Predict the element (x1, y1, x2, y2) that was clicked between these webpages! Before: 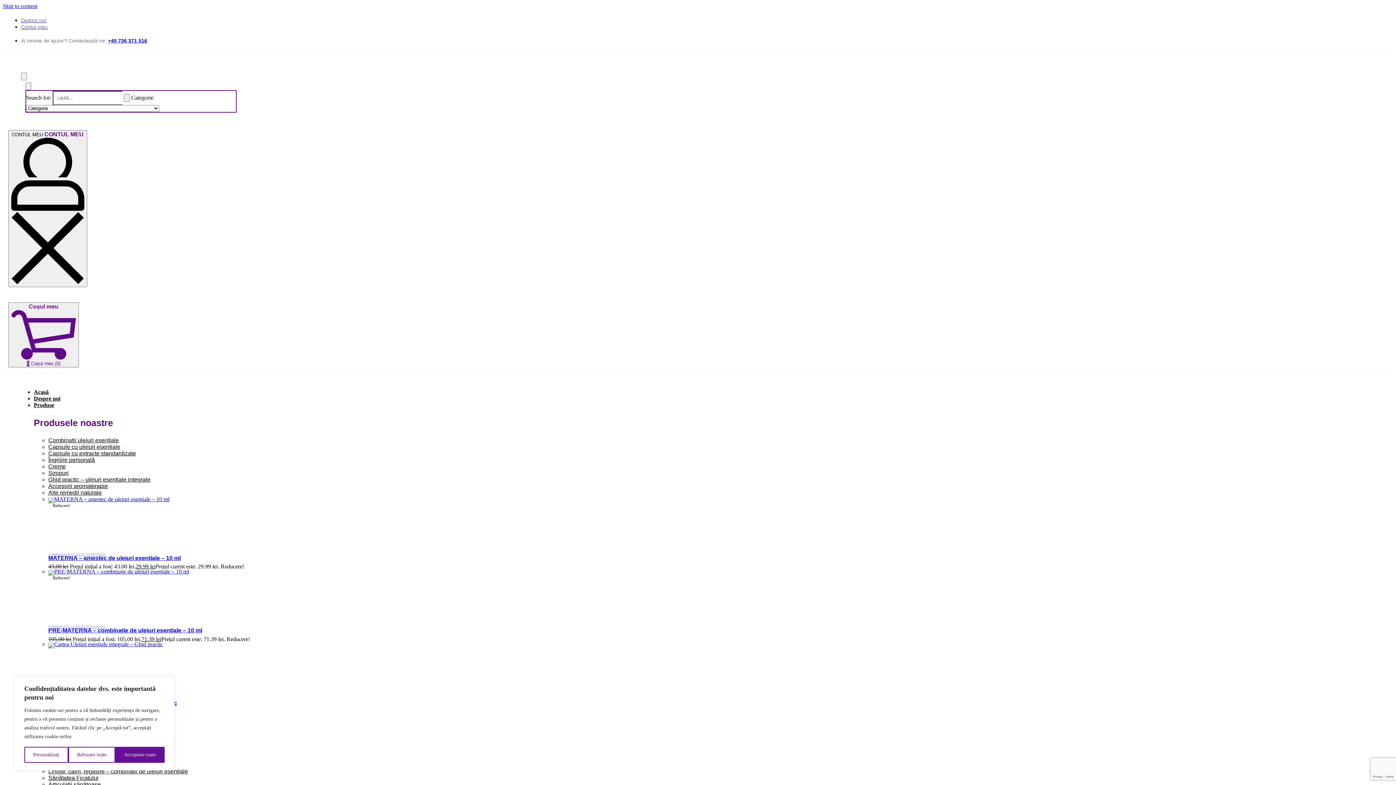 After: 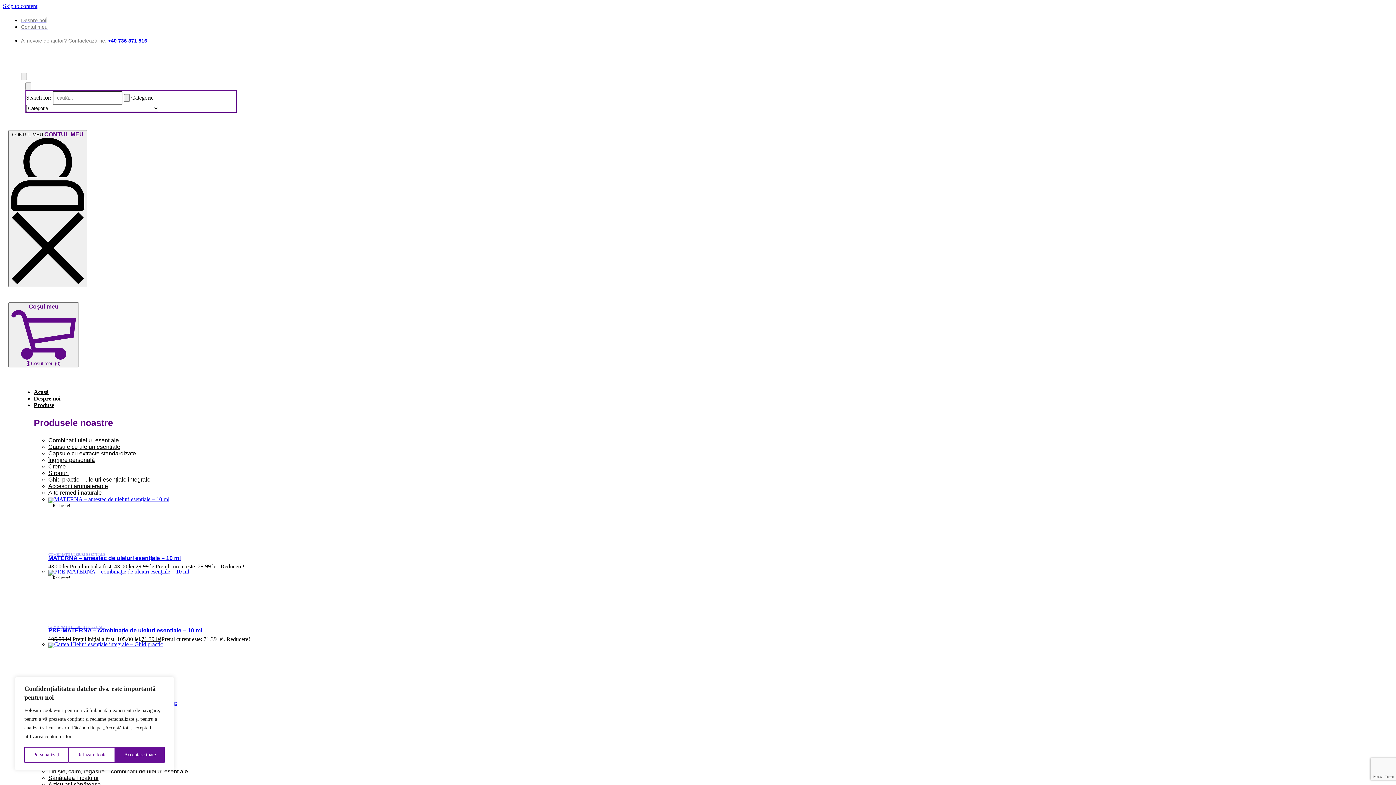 Action: label: Click to search bbox: (124, 94, 129, 101)